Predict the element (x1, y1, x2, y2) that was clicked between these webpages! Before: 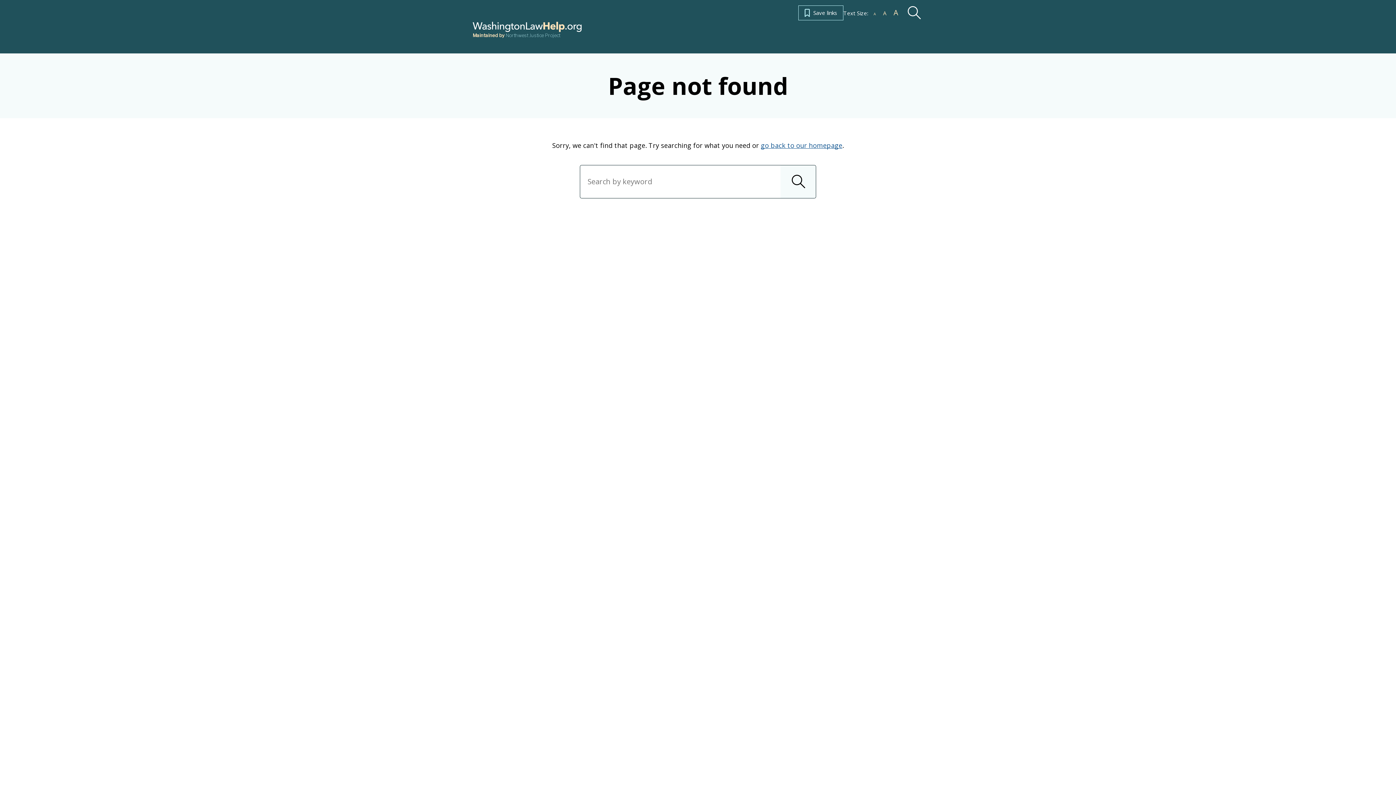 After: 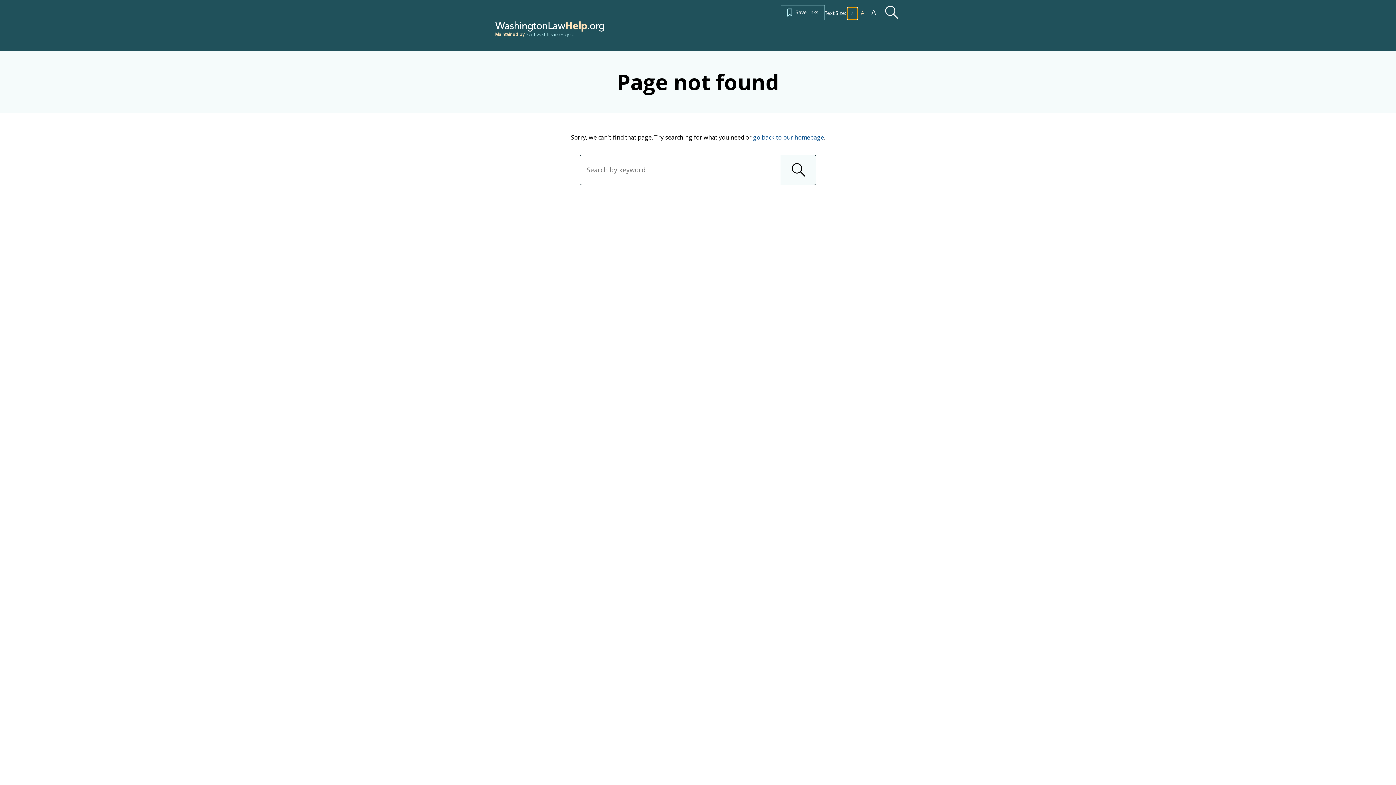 Action: bbox: (870, 7, 879, 20) label: A
decrease text size by 10%